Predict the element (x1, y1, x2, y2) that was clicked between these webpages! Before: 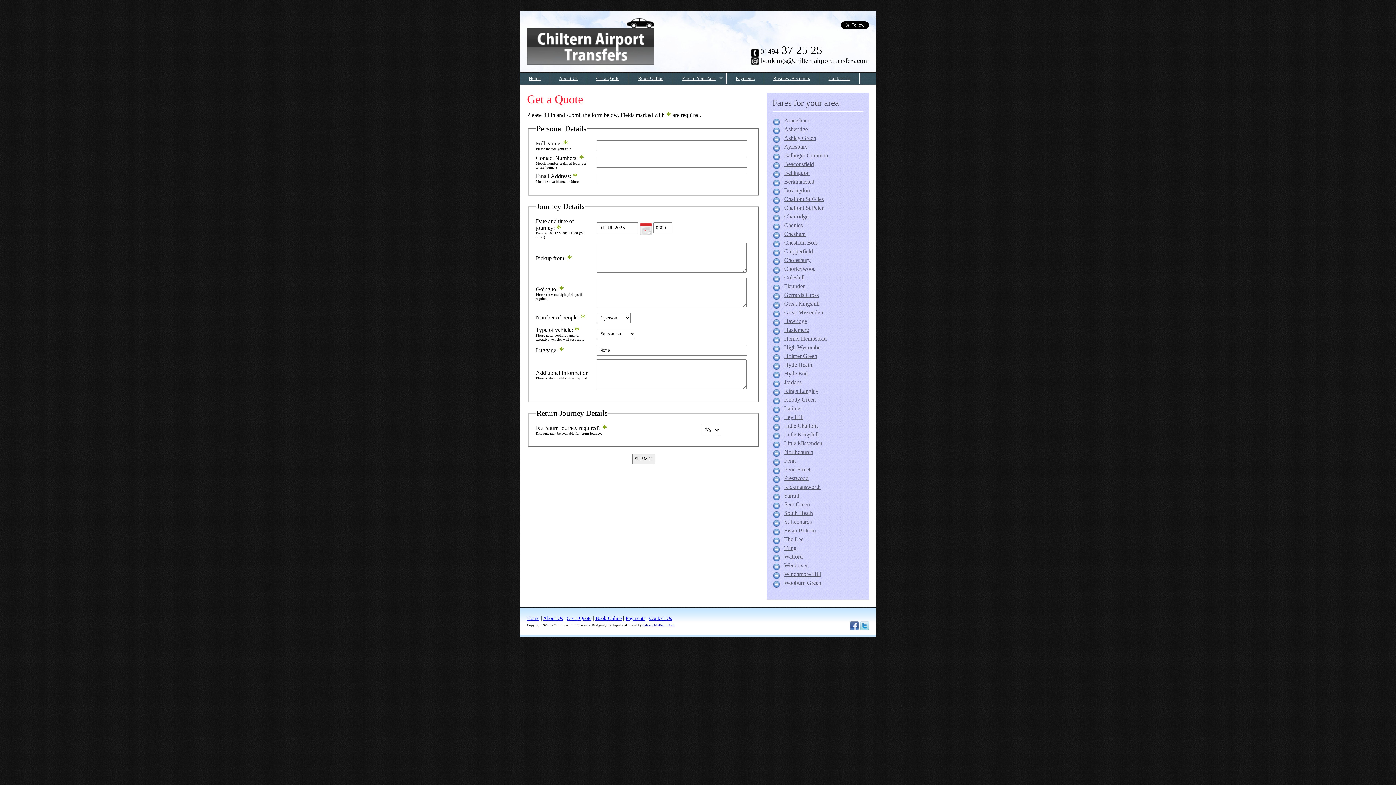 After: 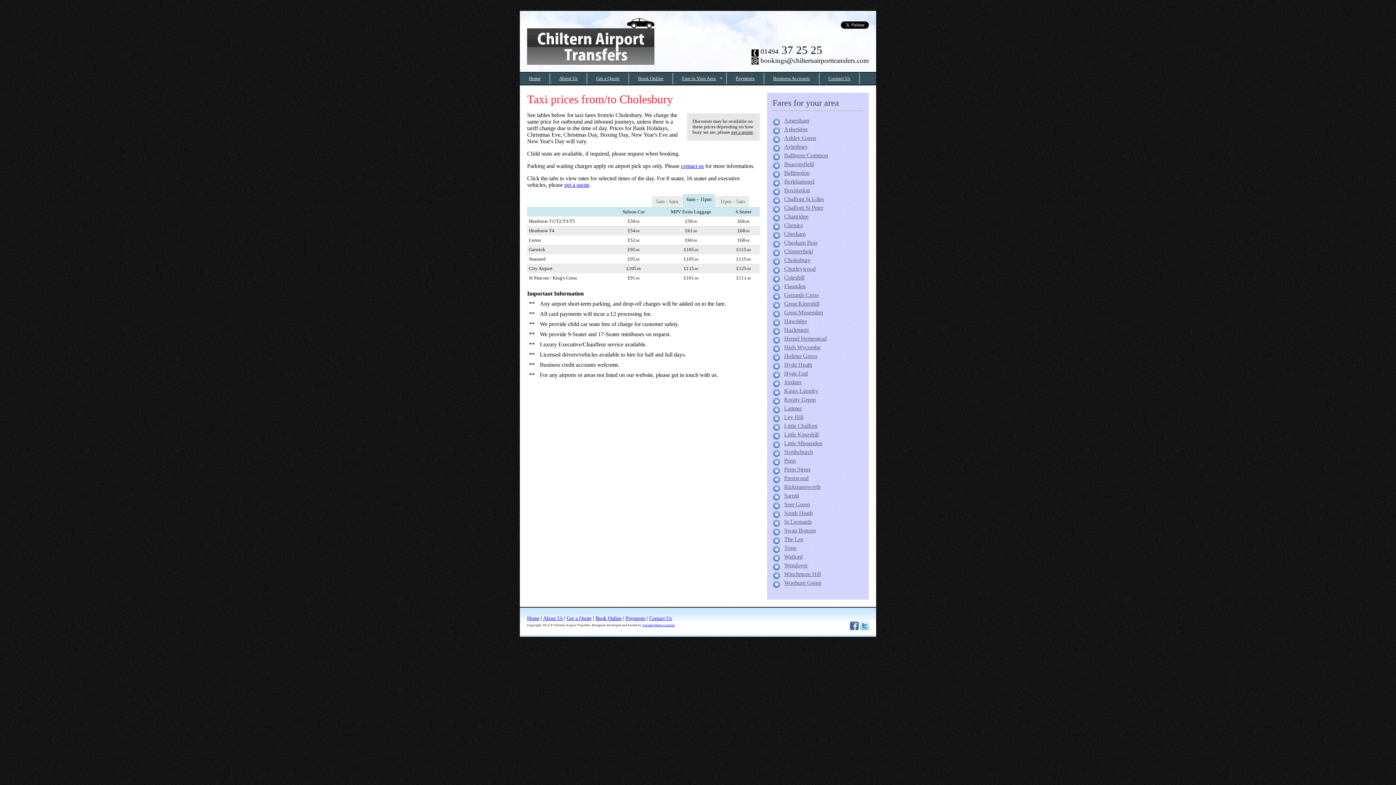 Action: bbox: (784, 257, 810, 263) label: Cholesbury